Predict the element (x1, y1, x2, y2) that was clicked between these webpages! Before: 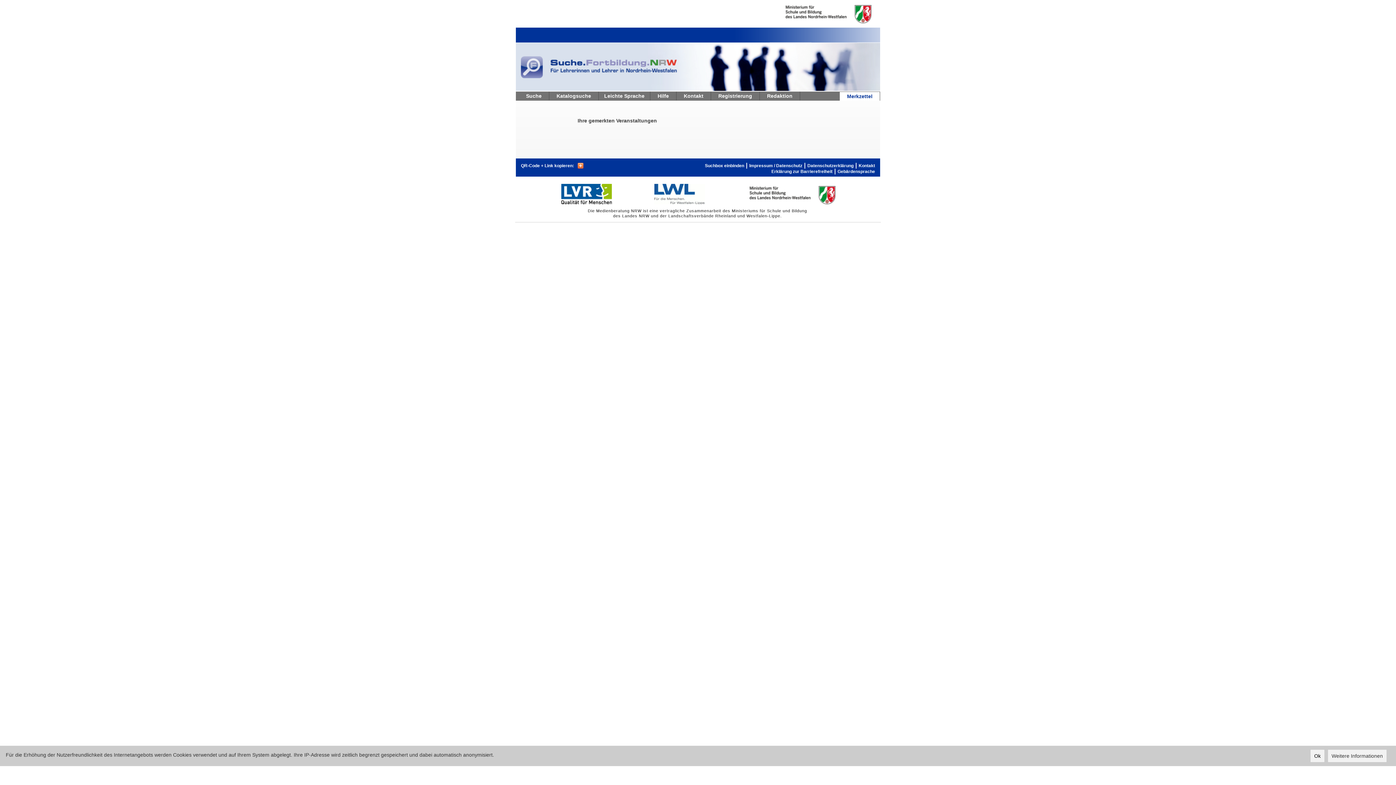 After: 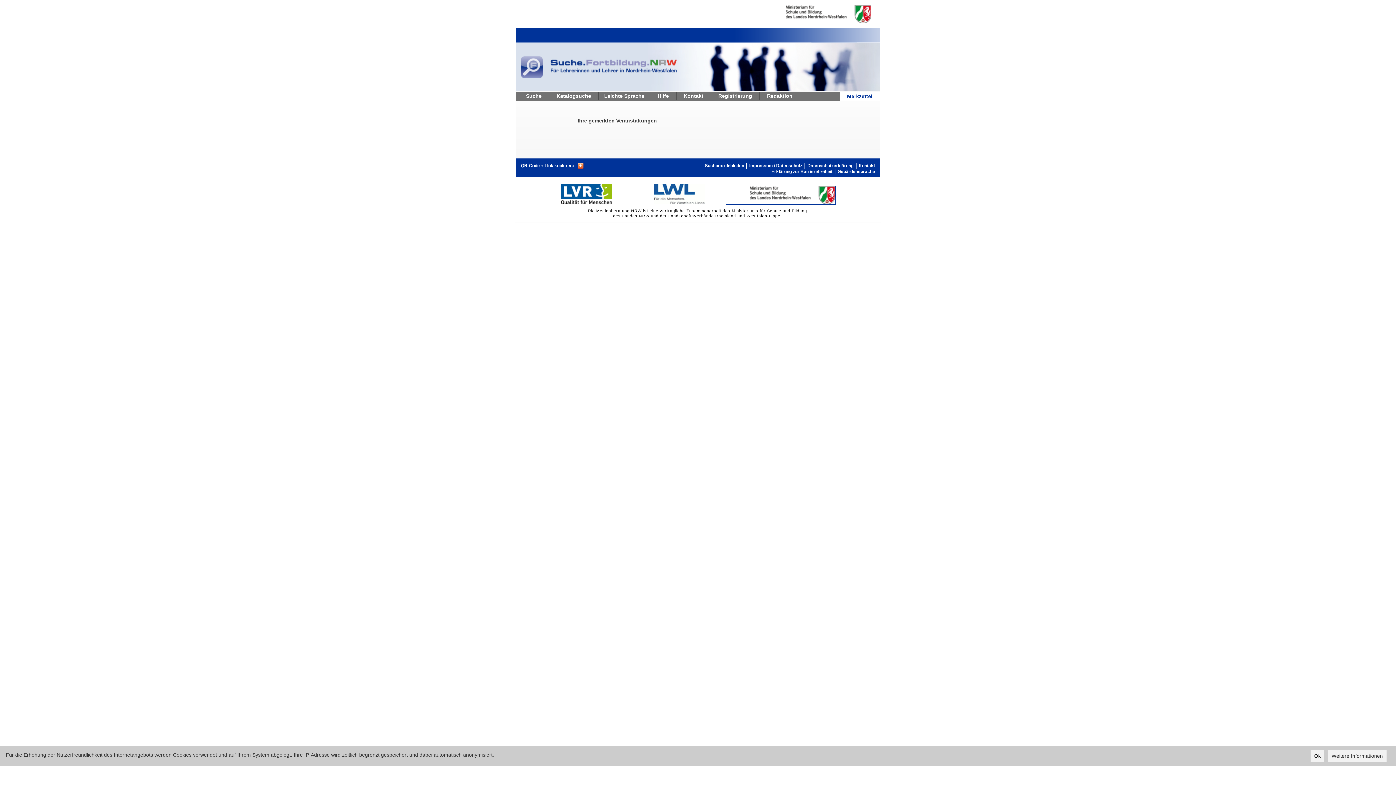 Action: label: Ministerium fur Schule und Weiterbildung des Landes Nordrhein-Westfalen bbox: (726, 186, 835, 204)